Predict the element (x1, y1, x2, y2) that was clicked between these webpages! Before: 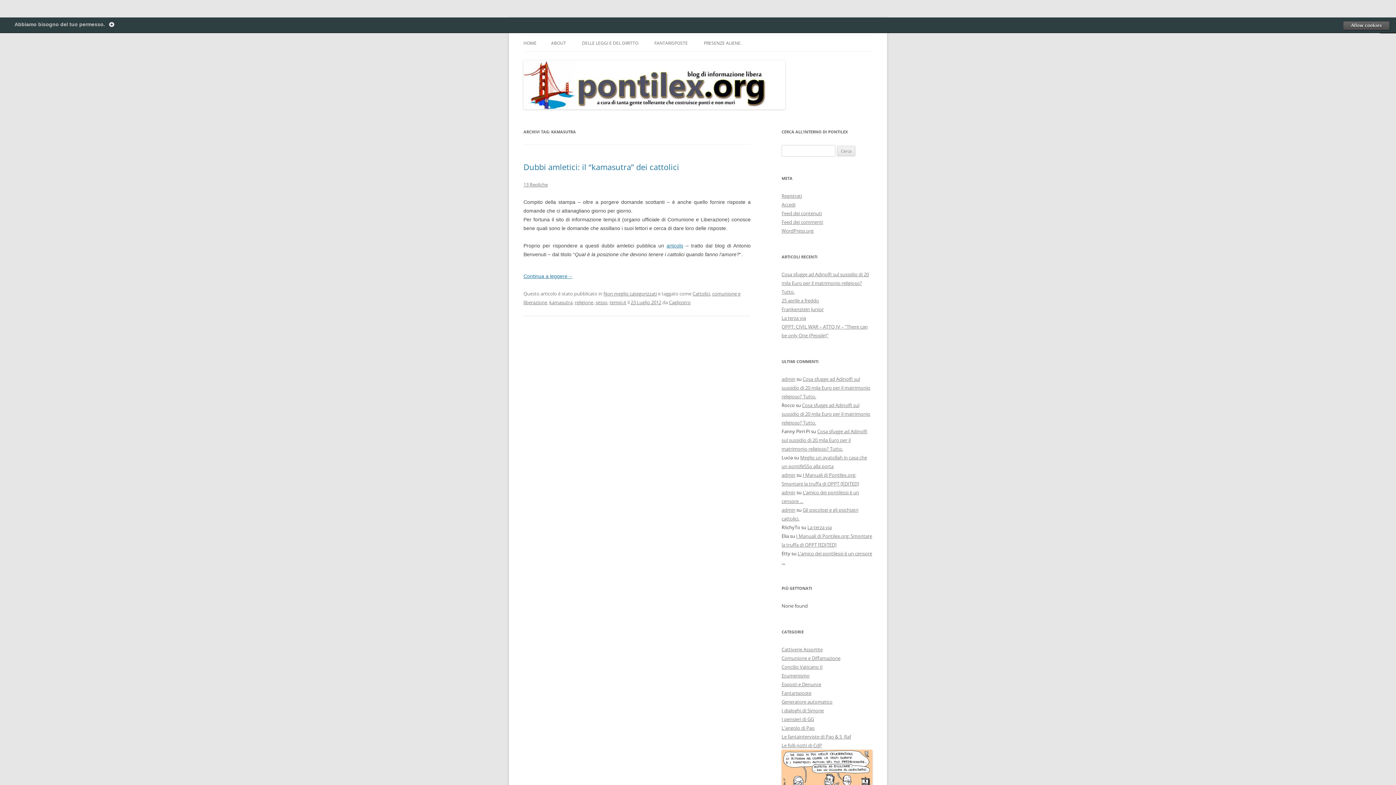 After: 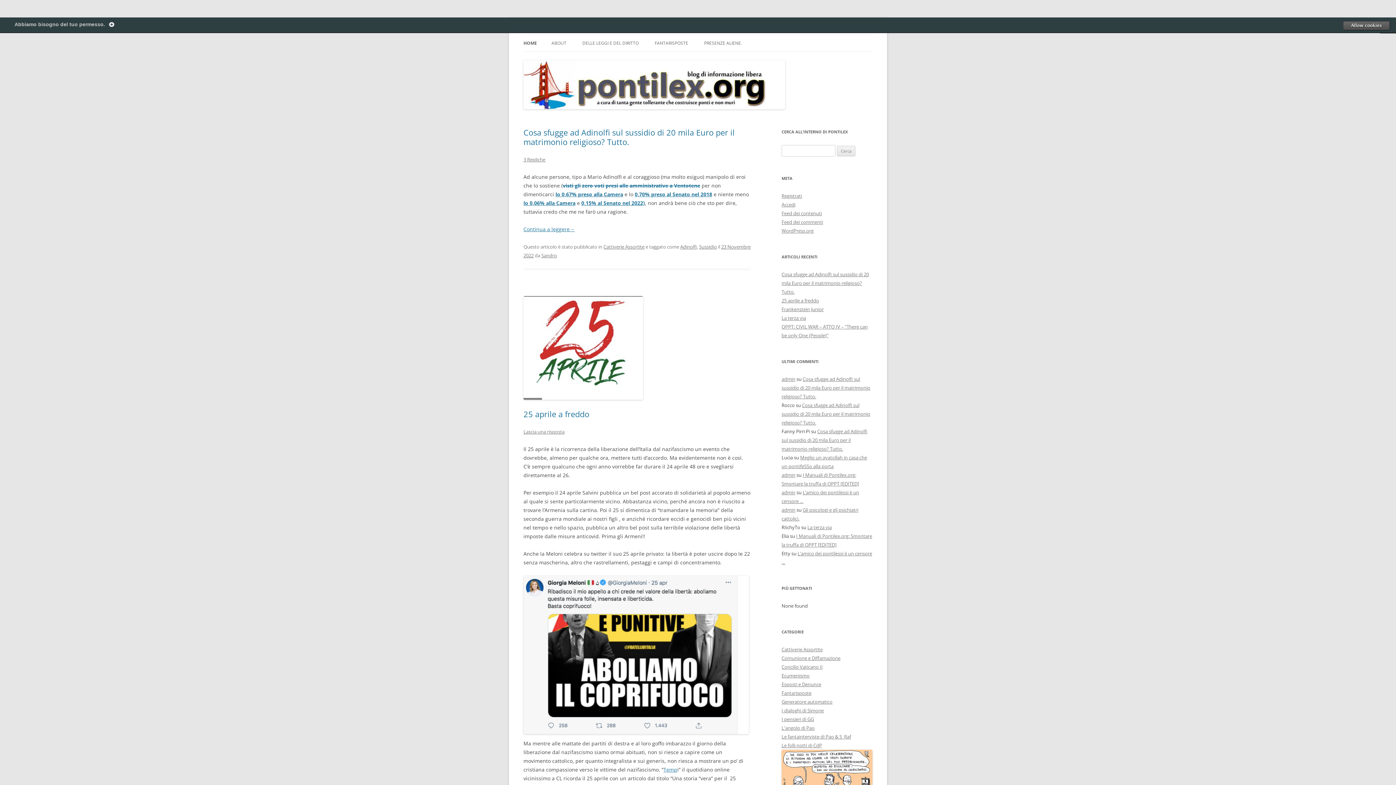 Action: bbox: (523, 104, 785, 110)